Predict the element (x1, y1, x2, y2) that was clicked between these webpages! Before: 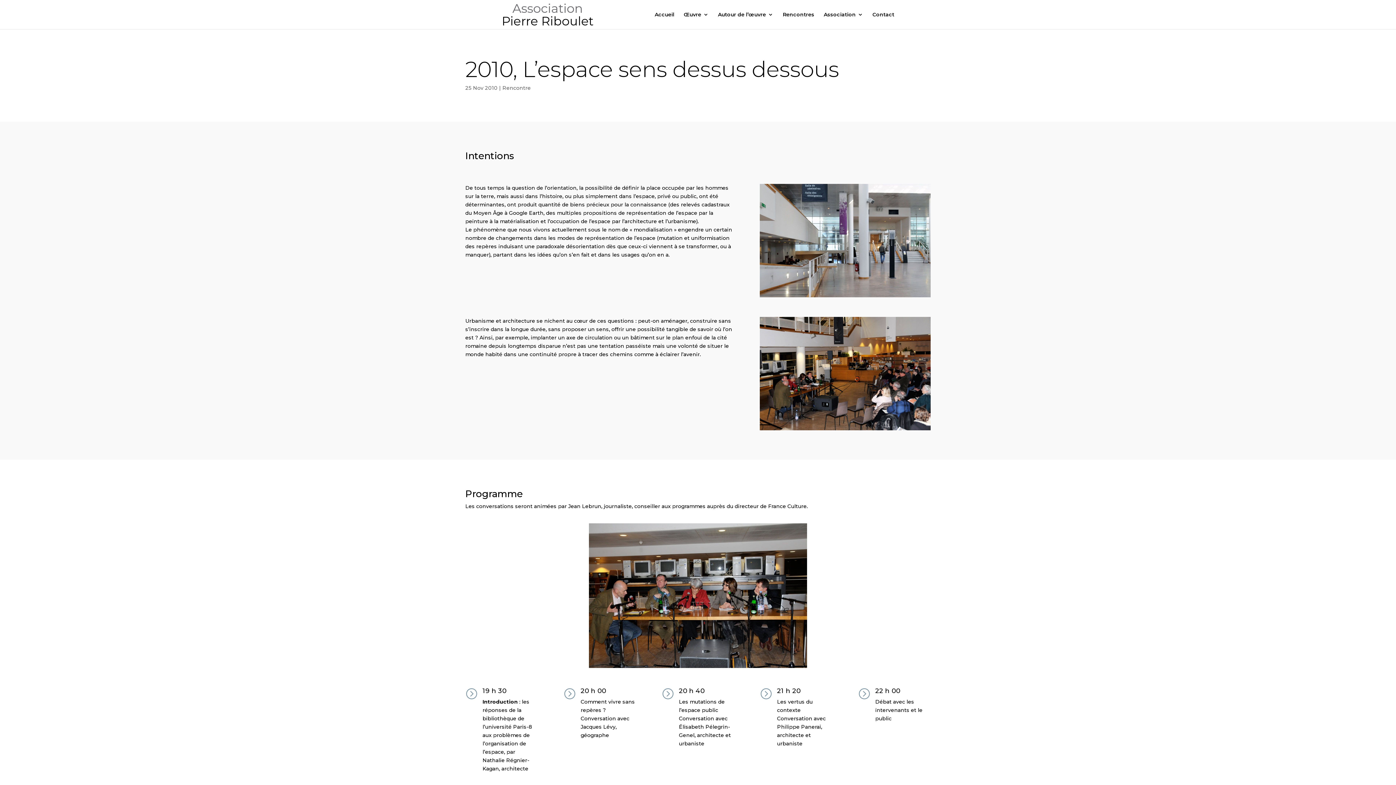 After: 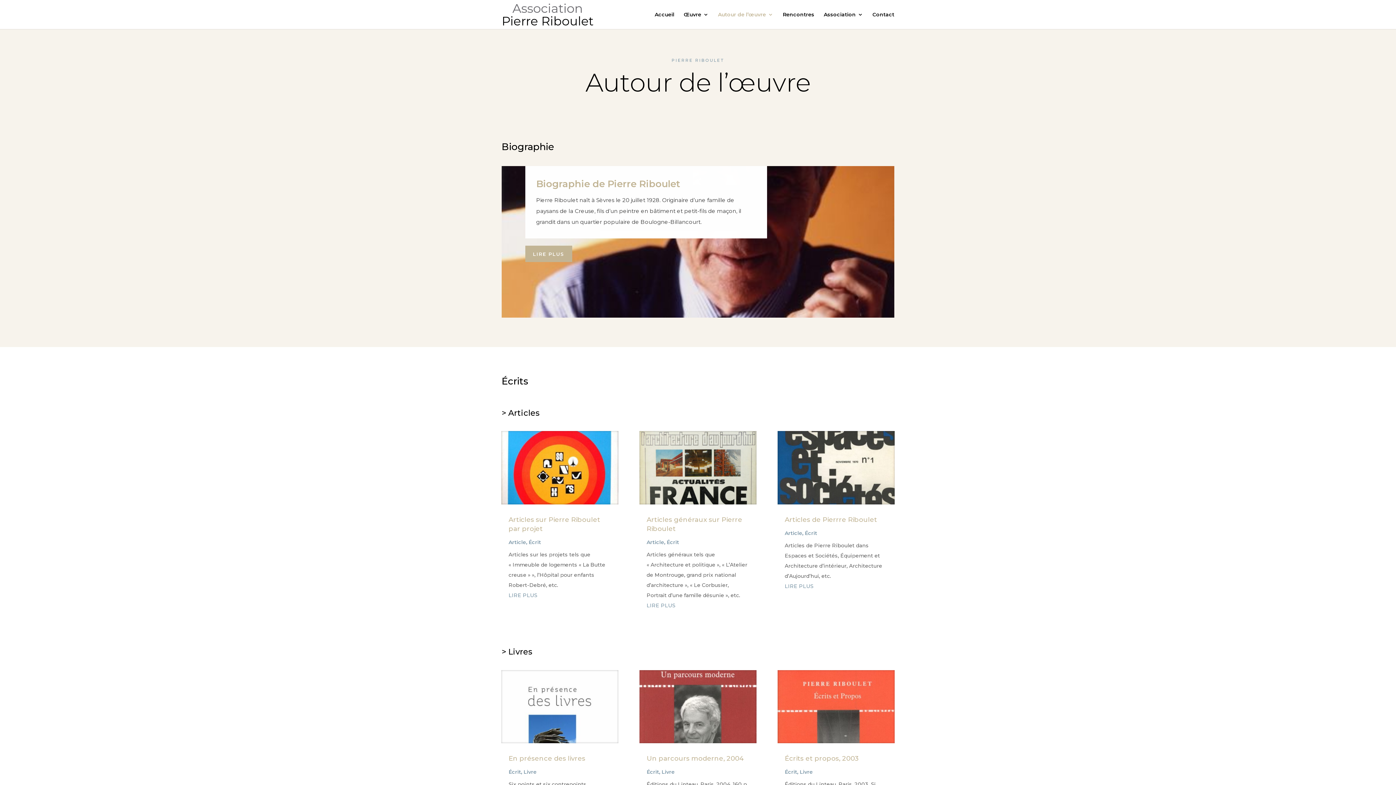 Action: bbox: (718, 12, 773, 29) label: Autour de l’œuvre